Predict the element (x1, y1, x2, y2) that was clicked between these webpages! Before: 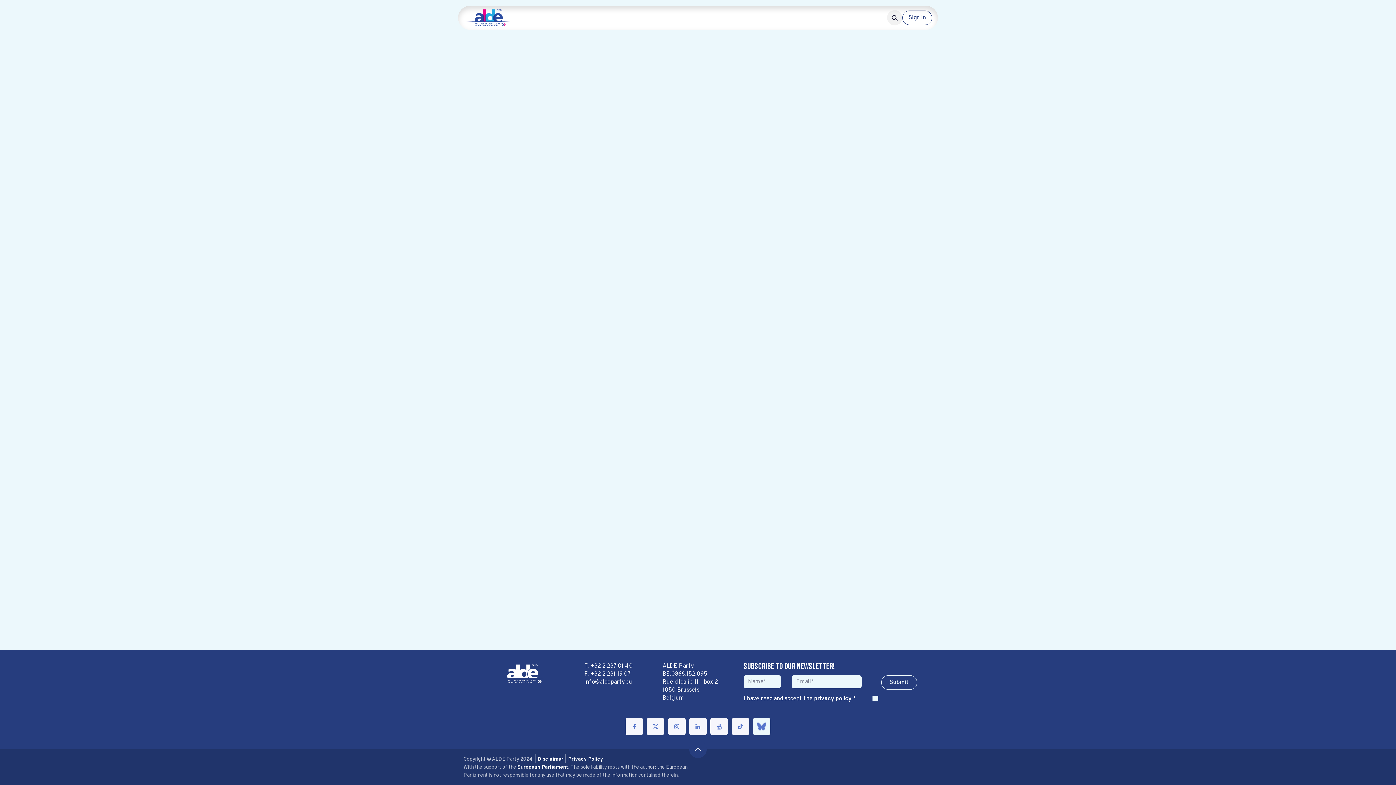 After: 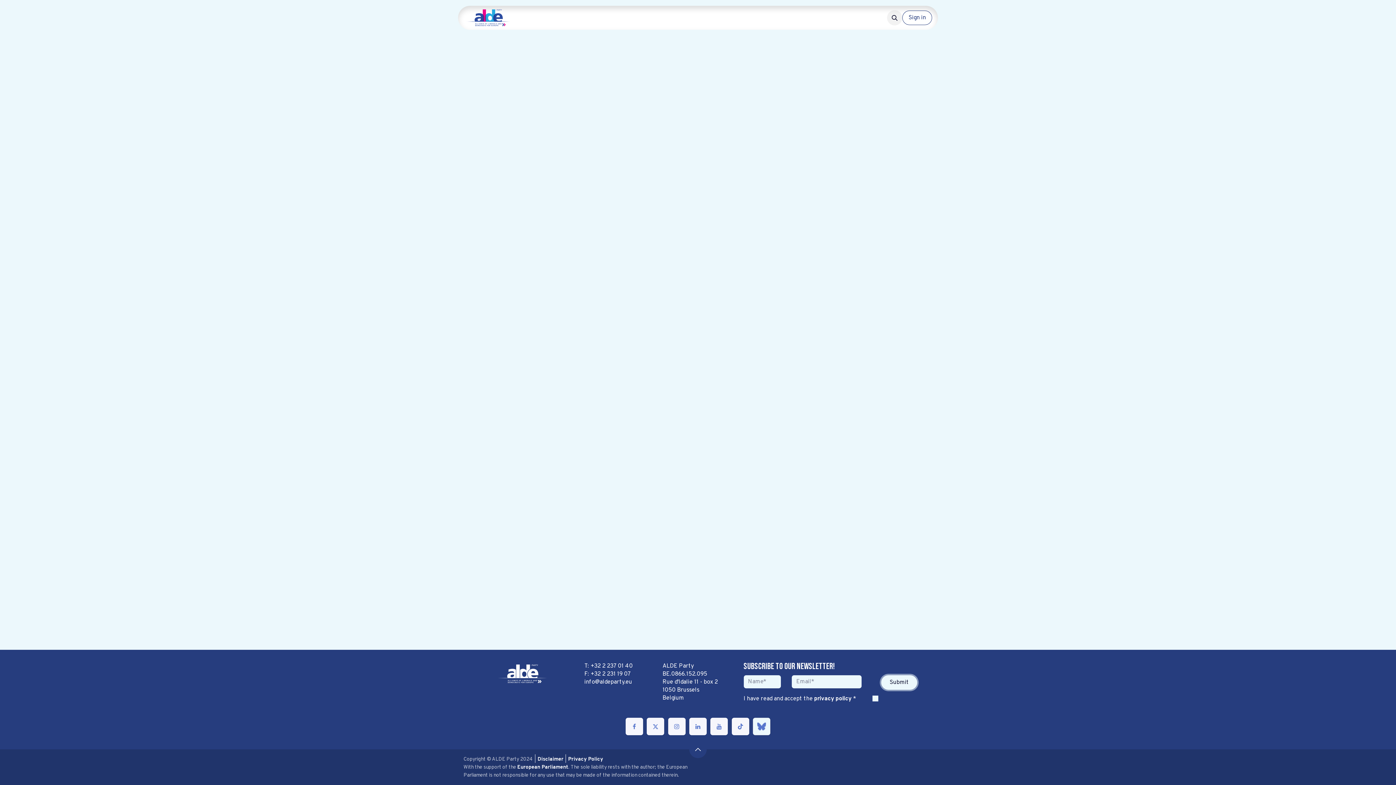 Action: label: Sub​​​​m​​​​it bbox: (881, 675, 917, 690)